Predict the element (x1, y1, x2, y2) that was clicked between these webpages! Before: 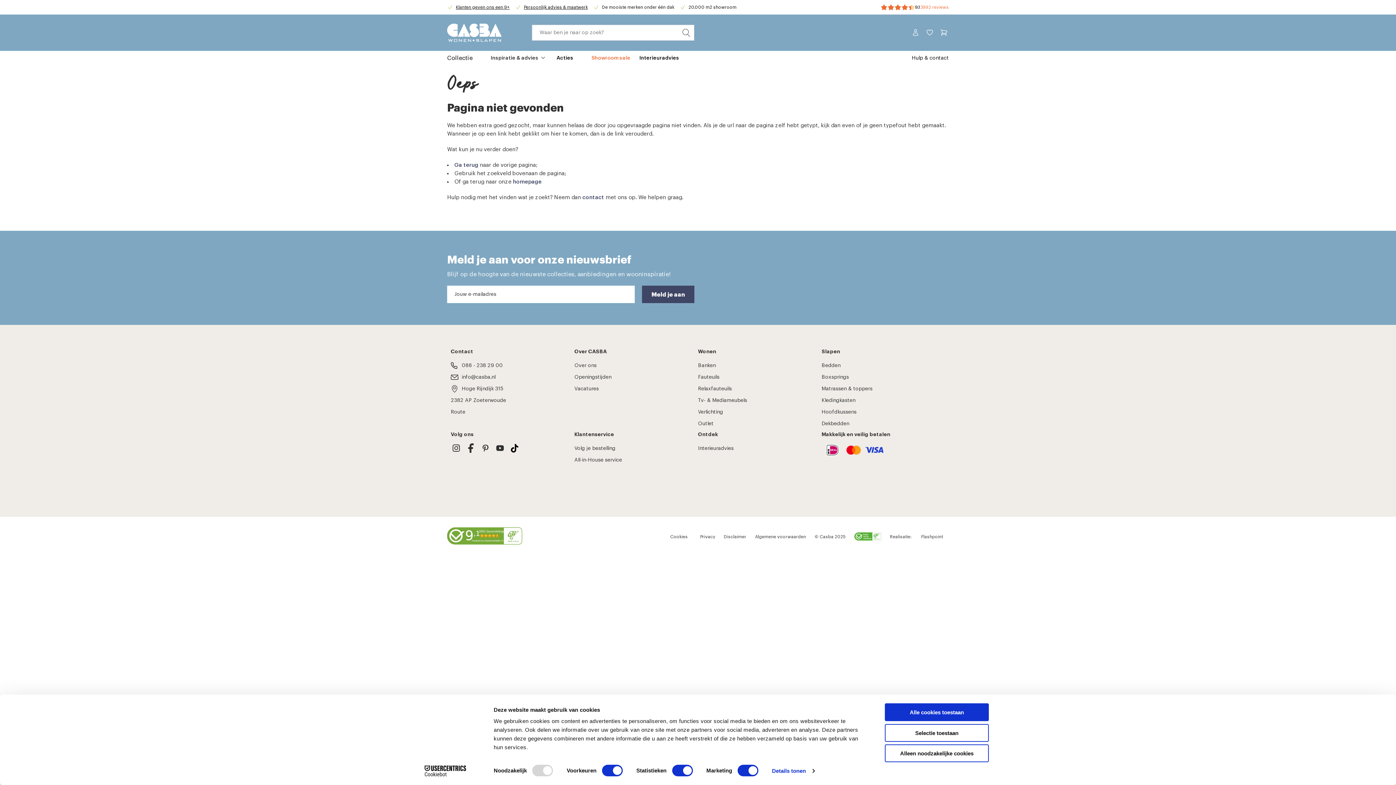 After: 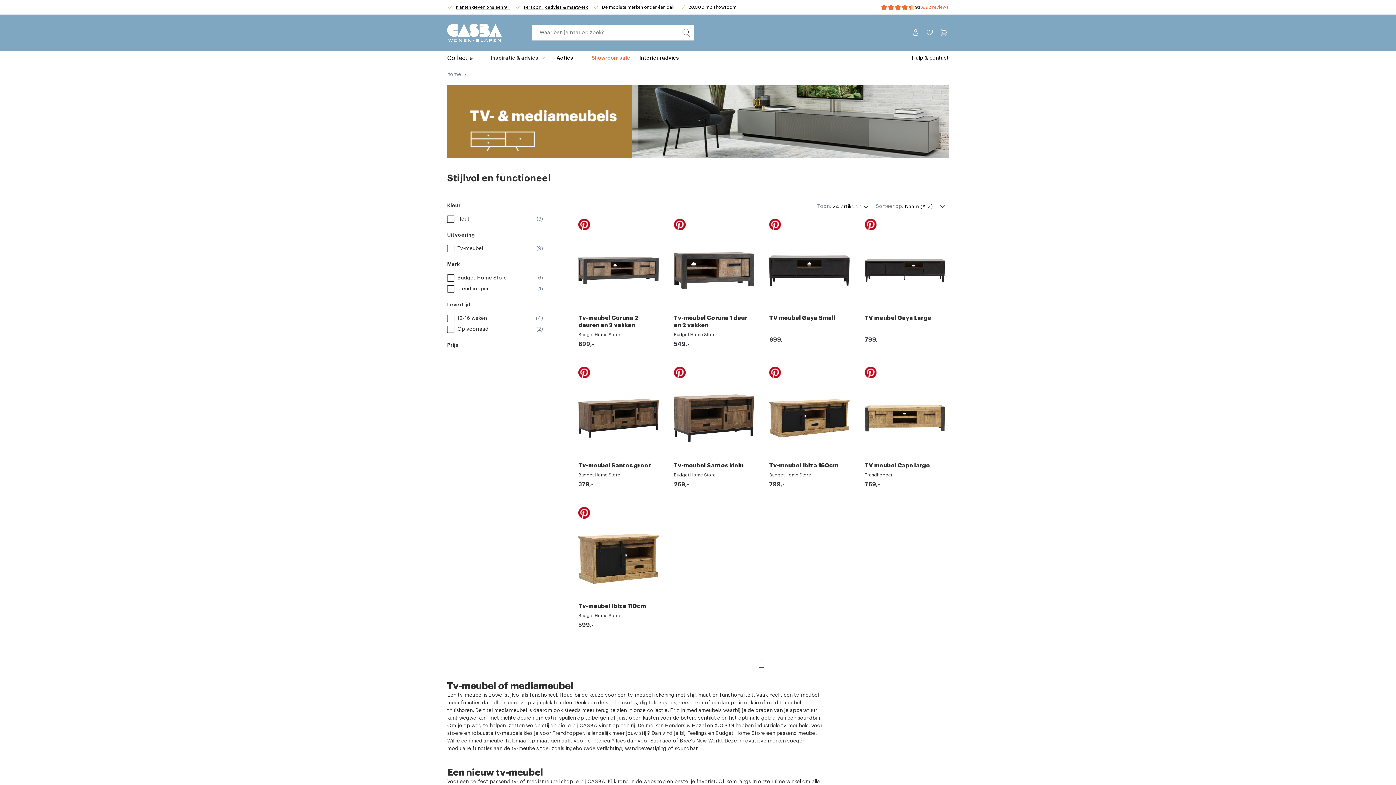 Action: label: Tv- & Mediameubels bbox: (698, 394, 821, 406)